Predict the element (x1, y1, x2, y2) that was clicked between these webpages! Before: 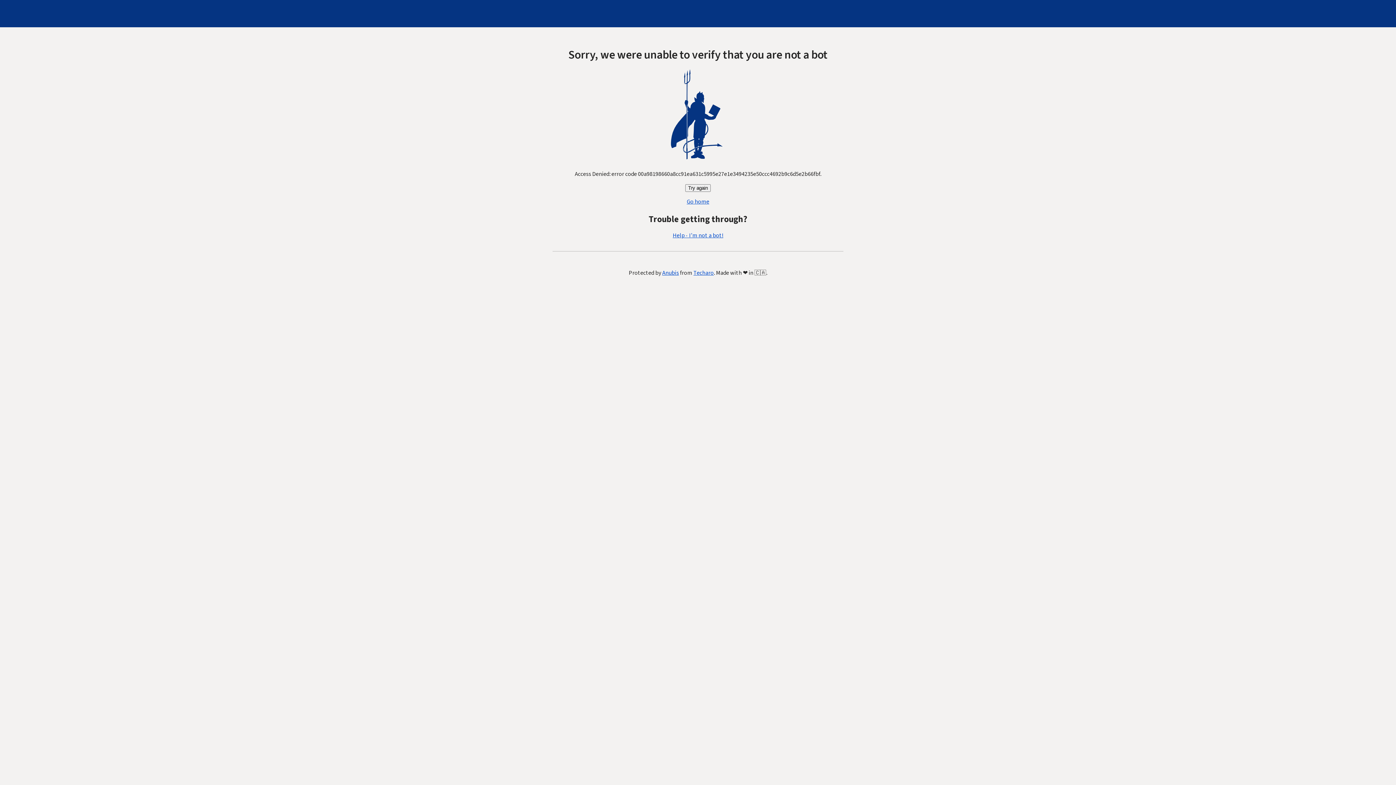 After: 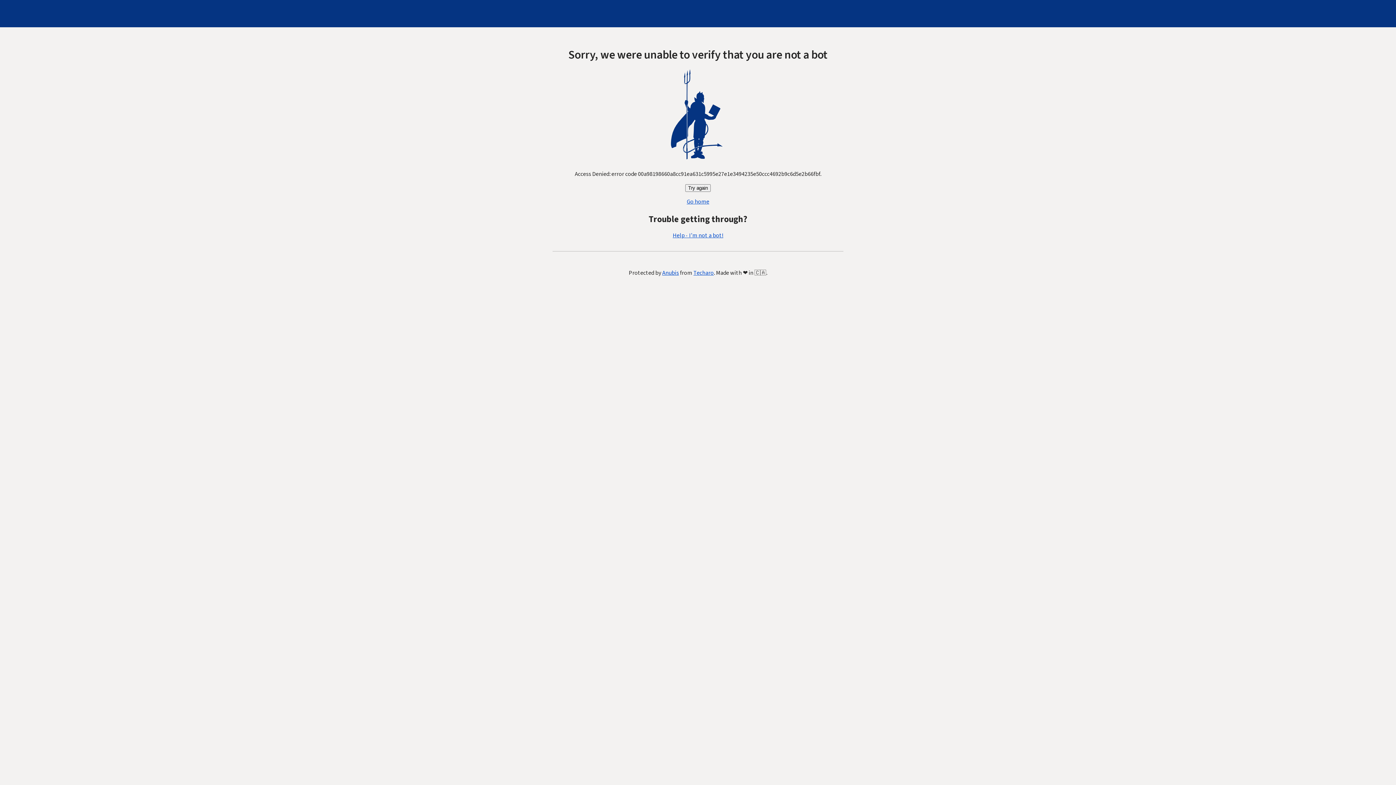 Action: bbox: (685, 184, 710, 192) label: Try again